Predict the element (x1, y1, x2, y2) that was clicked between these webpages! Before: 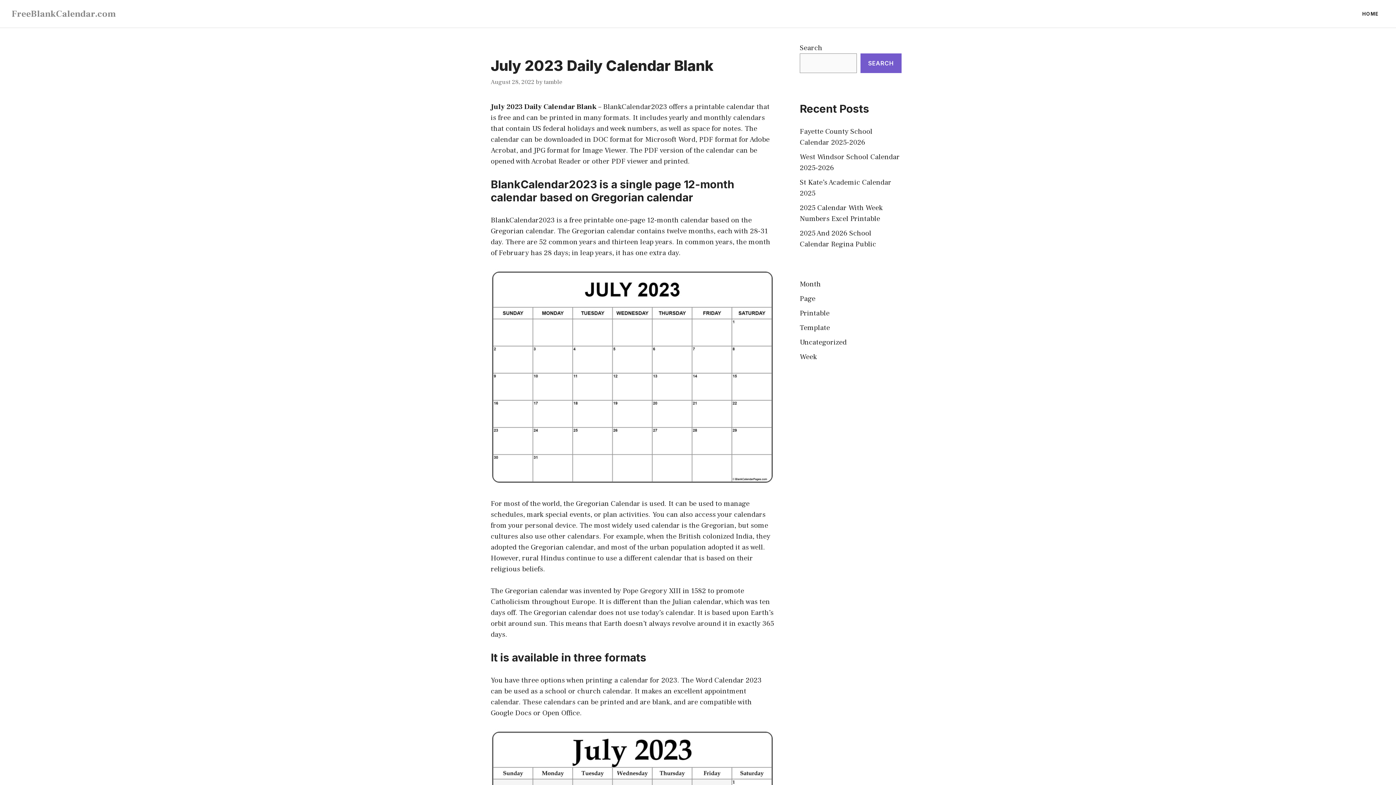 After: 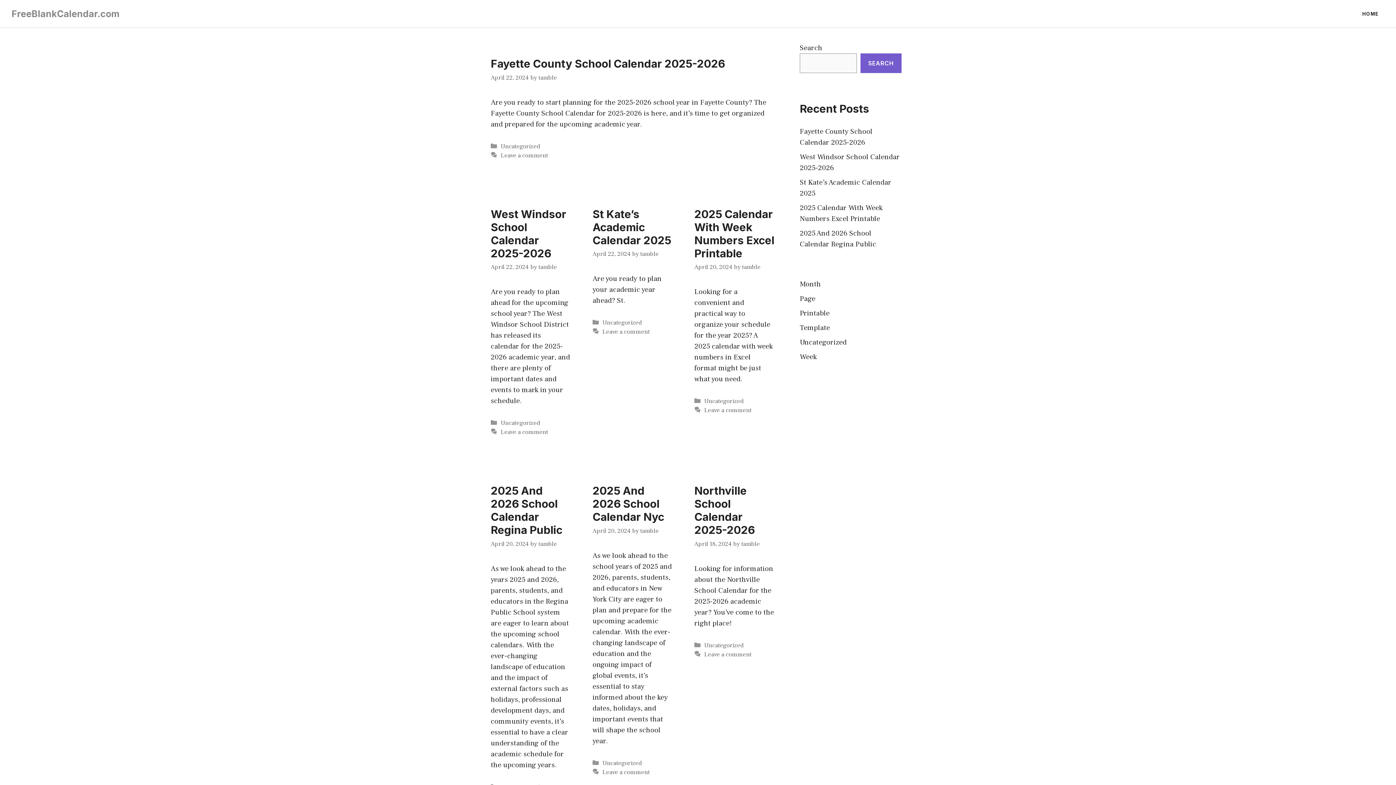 Action: label: FreeBlankCalendar.com bbox: (11, 8, 115, 19)